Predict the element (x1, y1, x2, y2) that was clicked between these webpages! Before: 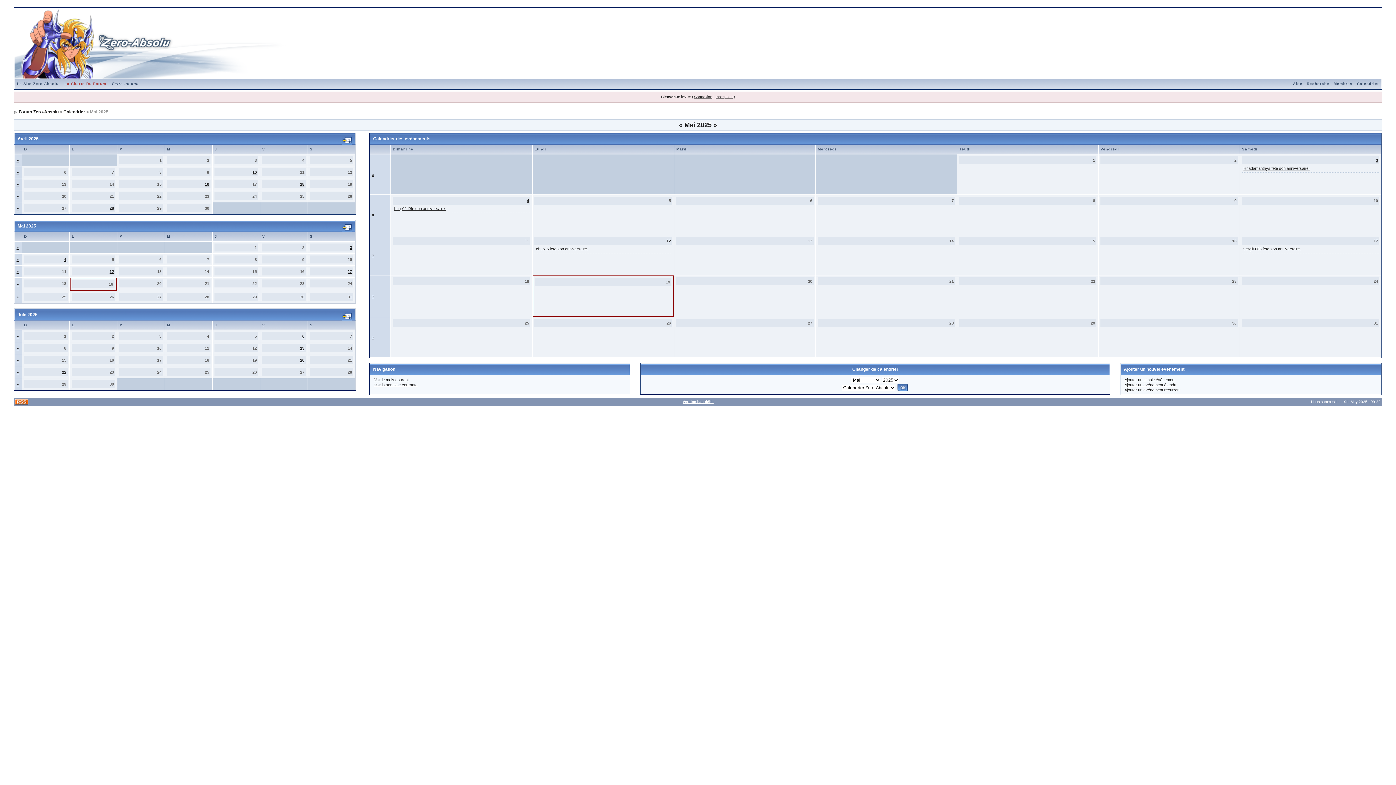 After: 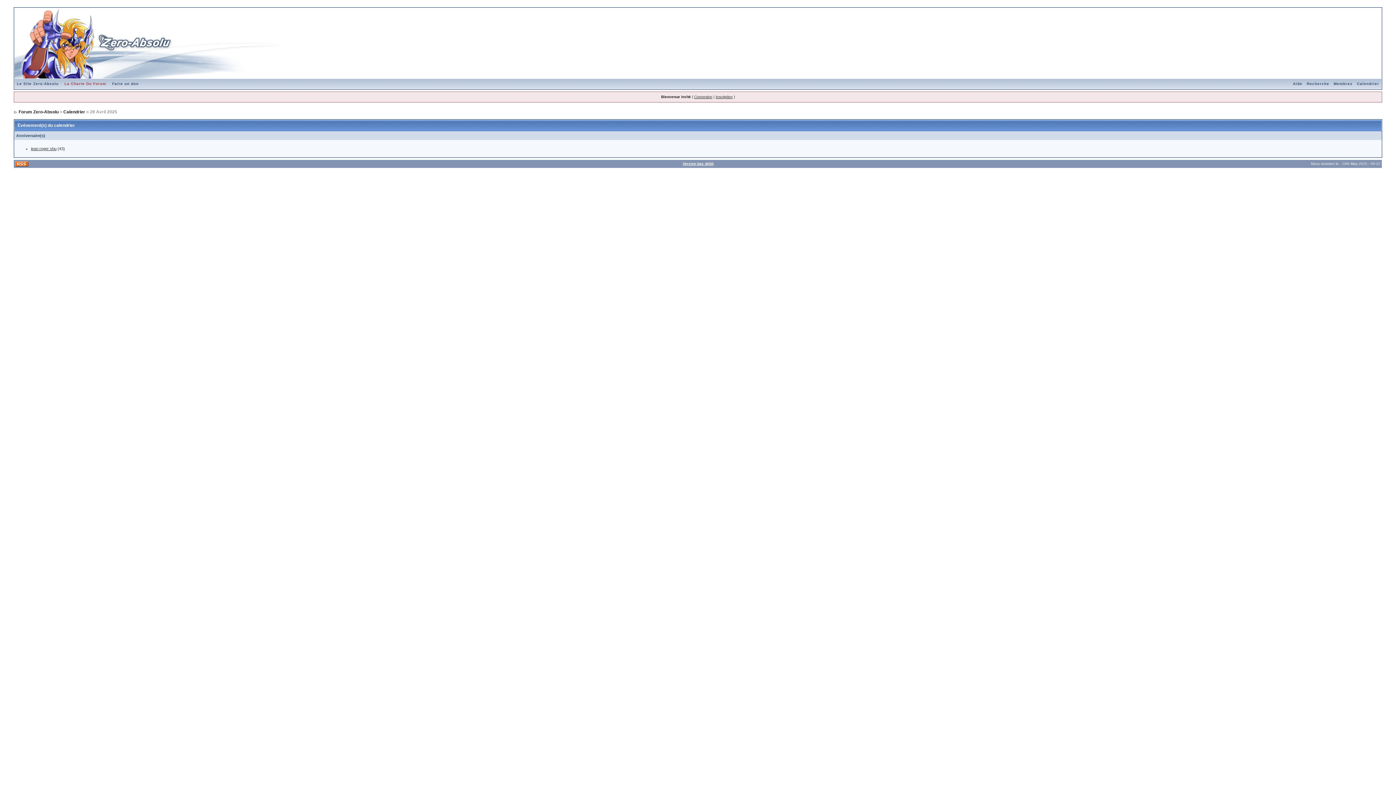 Action: bbox: (109, 206, 113, 210) label: 28